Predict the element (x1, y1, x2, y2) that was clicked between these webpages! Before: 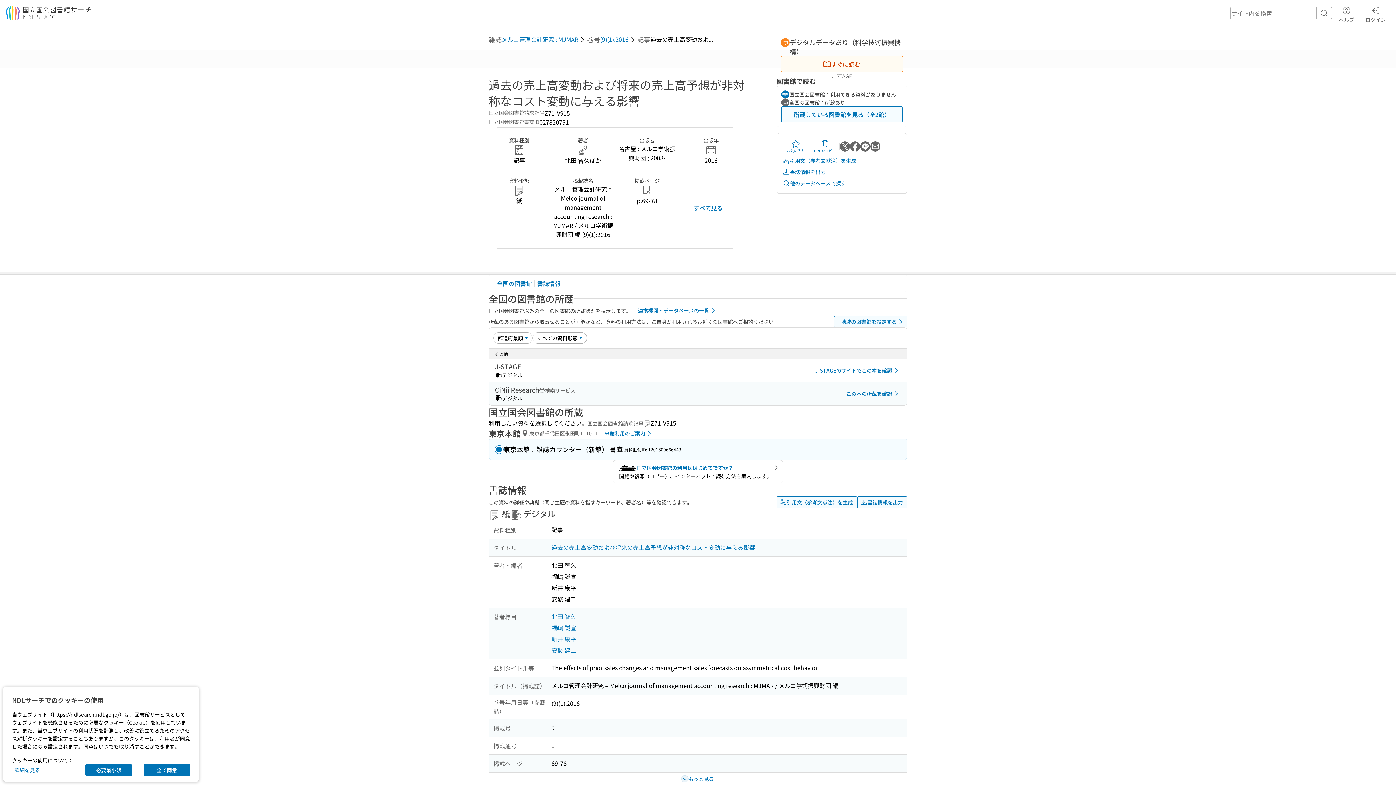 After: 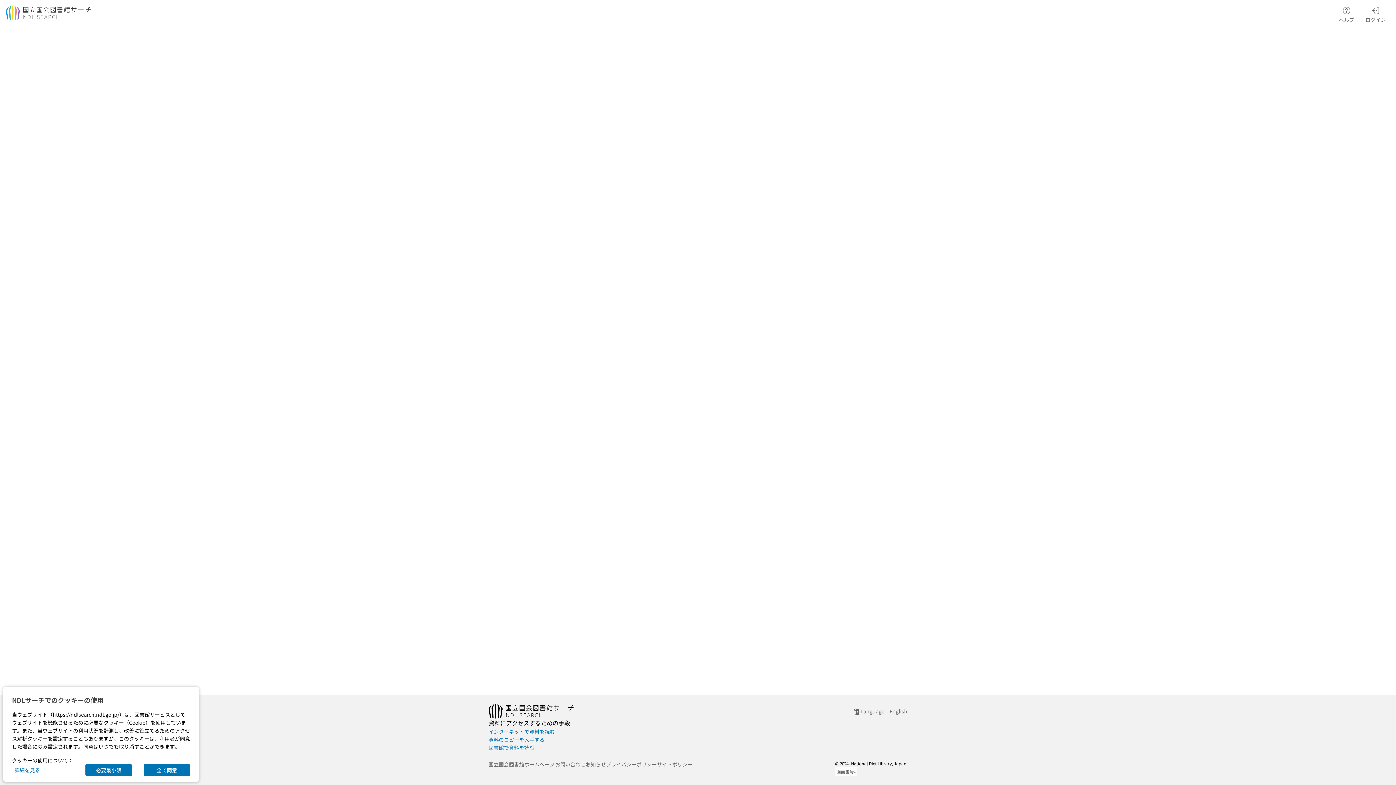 Action: bbox: (551, 622, 576, 633) label: 福嶋 誠宣